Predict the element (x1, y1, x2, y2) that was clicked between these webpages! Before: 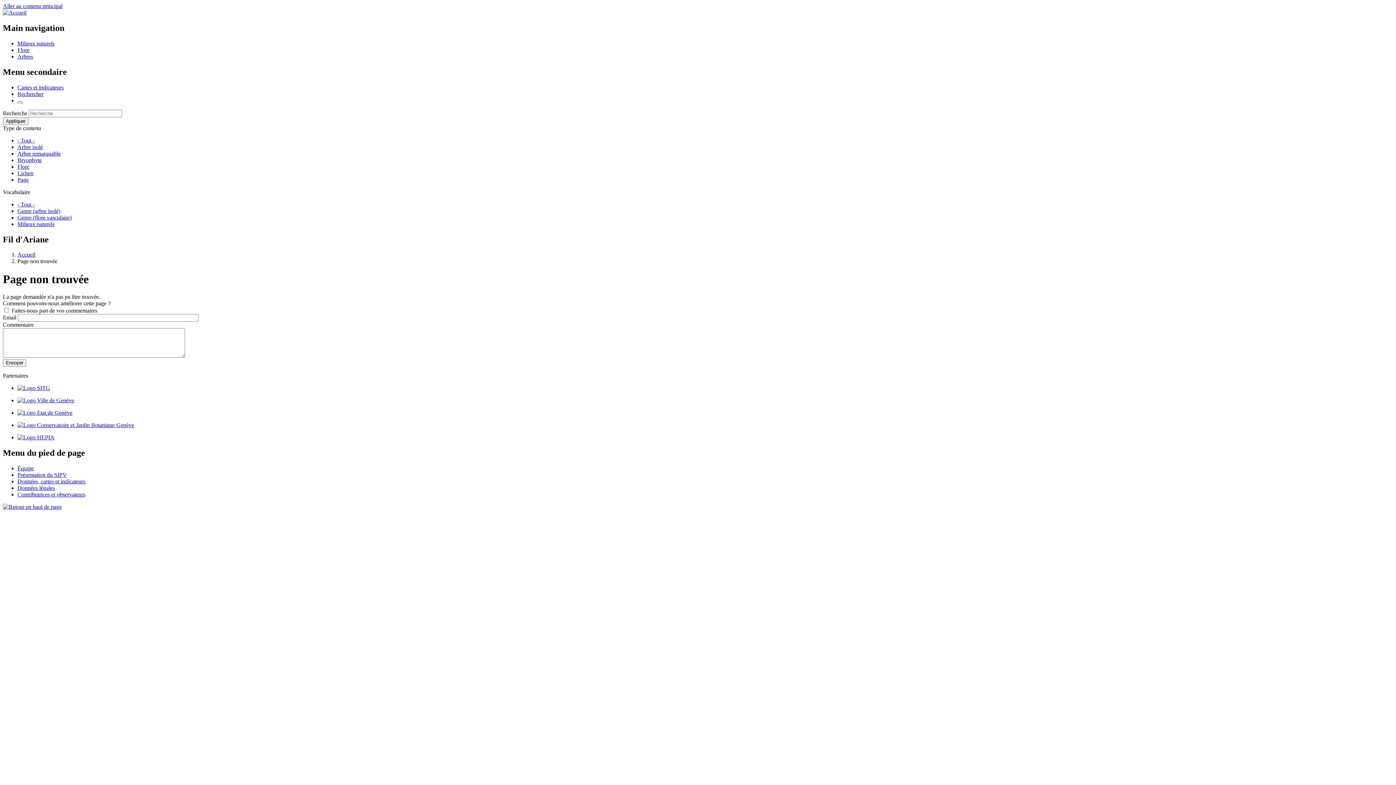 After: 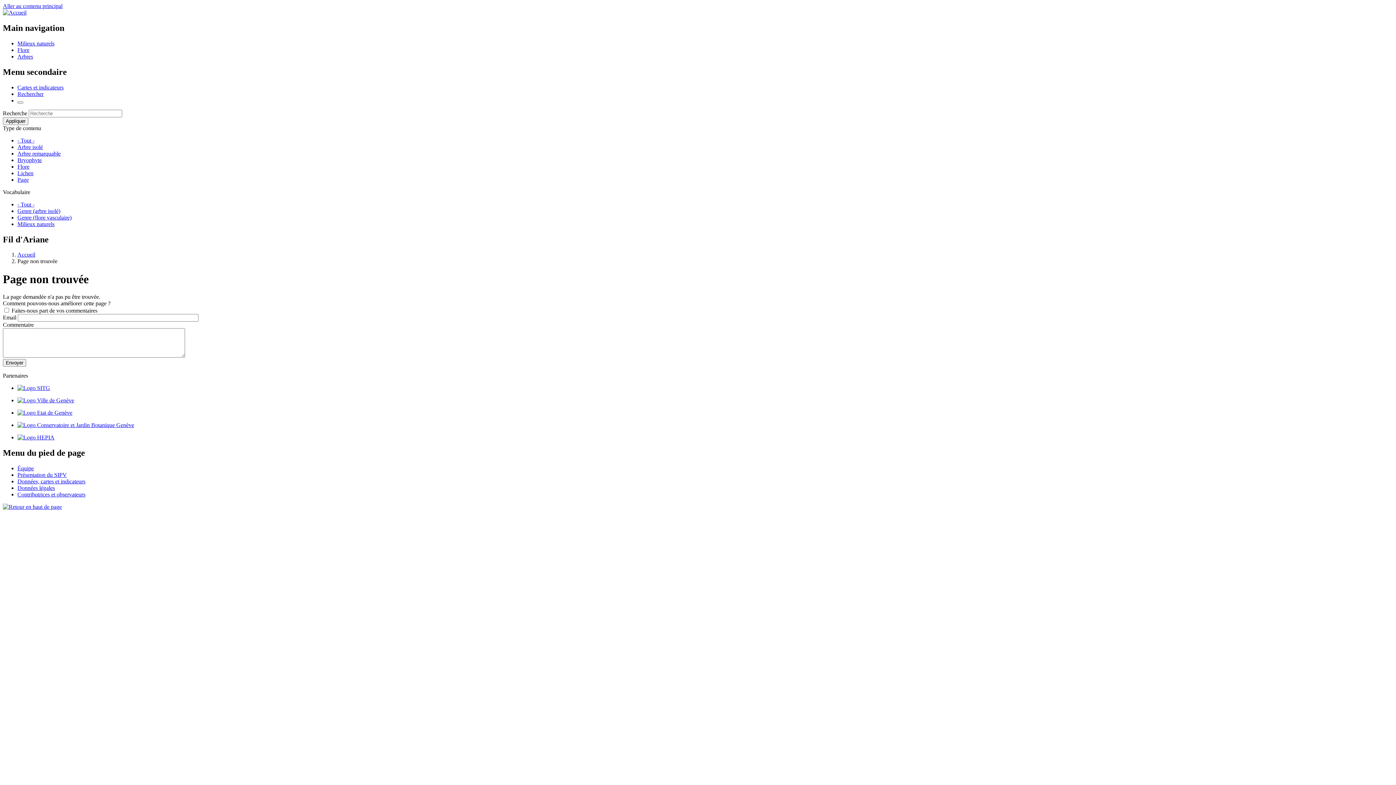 Action: bbox: (17, 472, 66, 478) label: Présentation du SIPV